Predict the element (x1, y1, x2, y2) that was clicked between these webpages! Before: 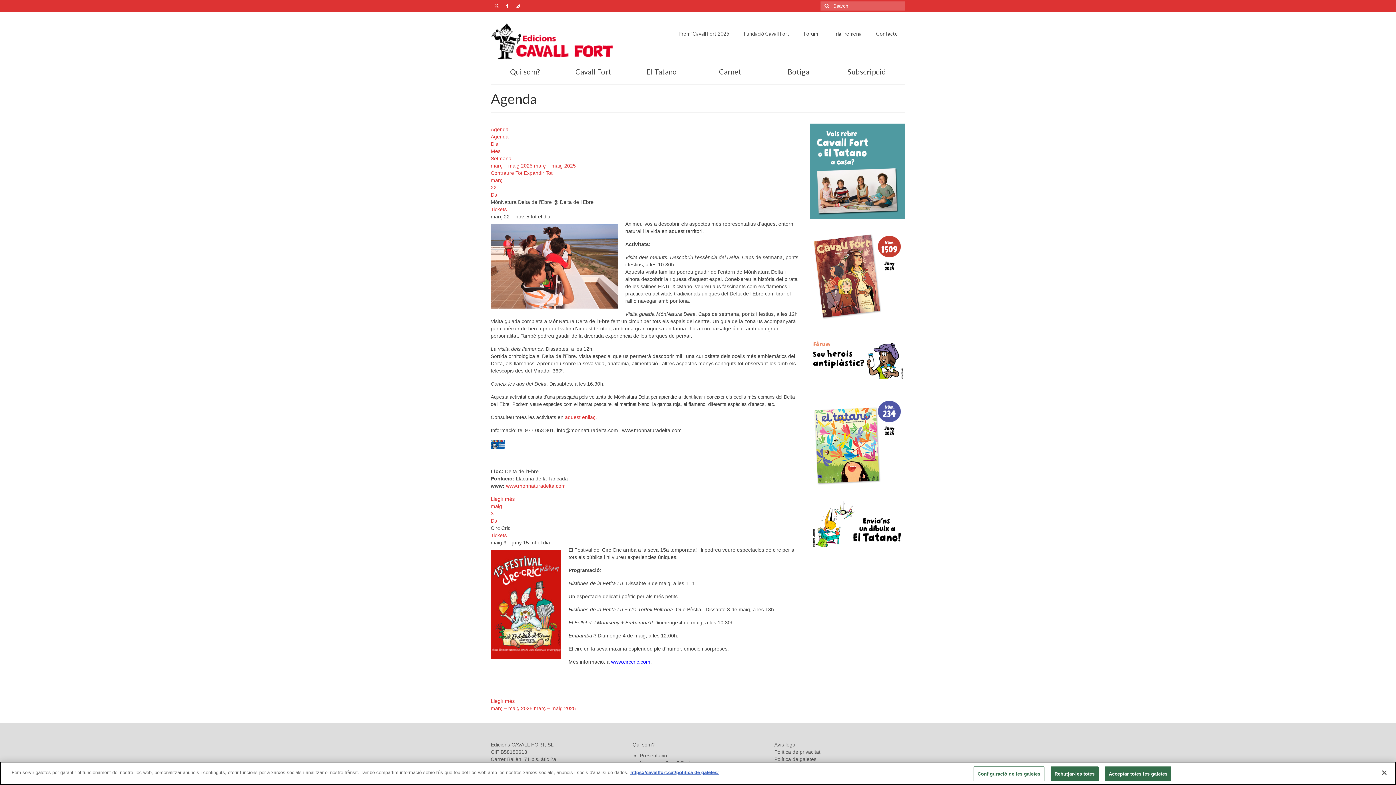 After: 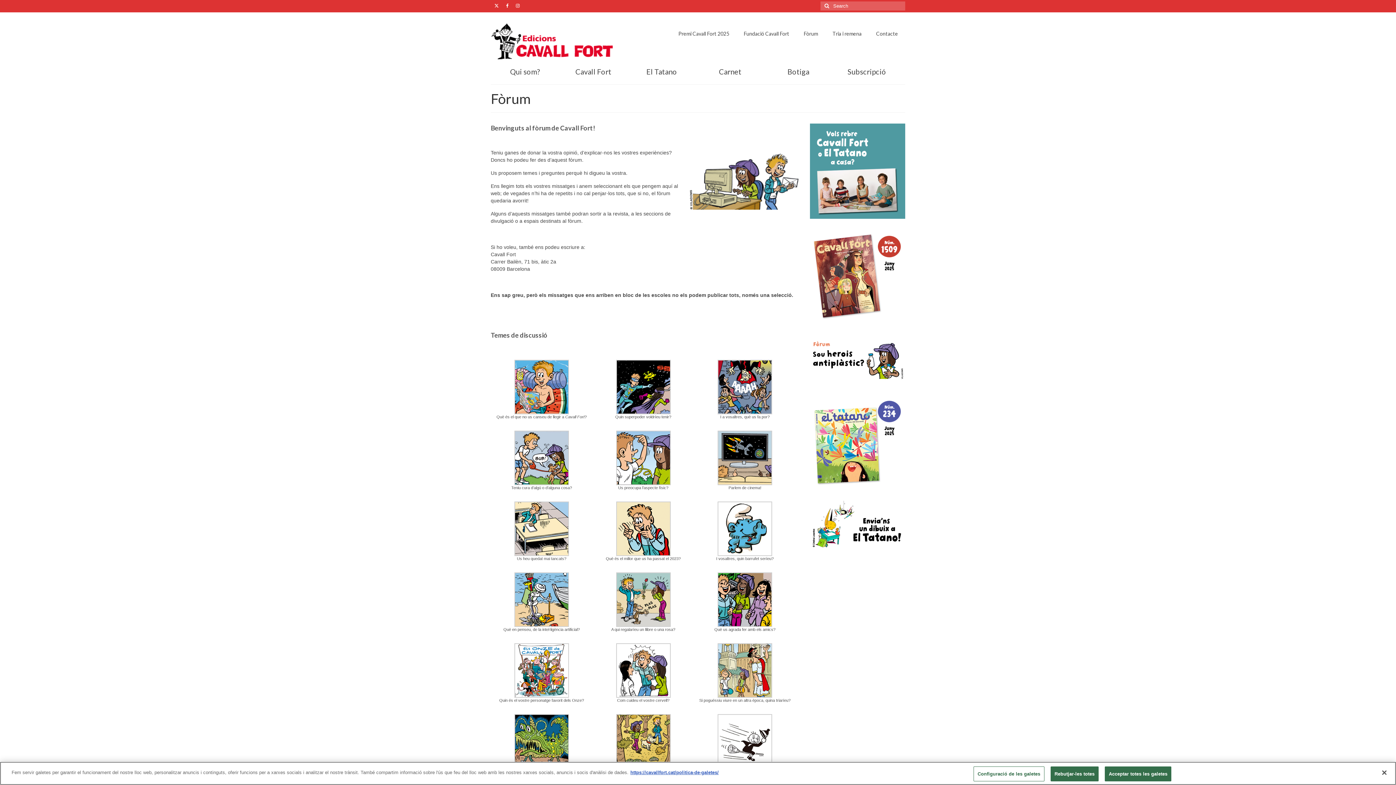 Action: label: Fòrum bbox: (796, 26, 825, 40)